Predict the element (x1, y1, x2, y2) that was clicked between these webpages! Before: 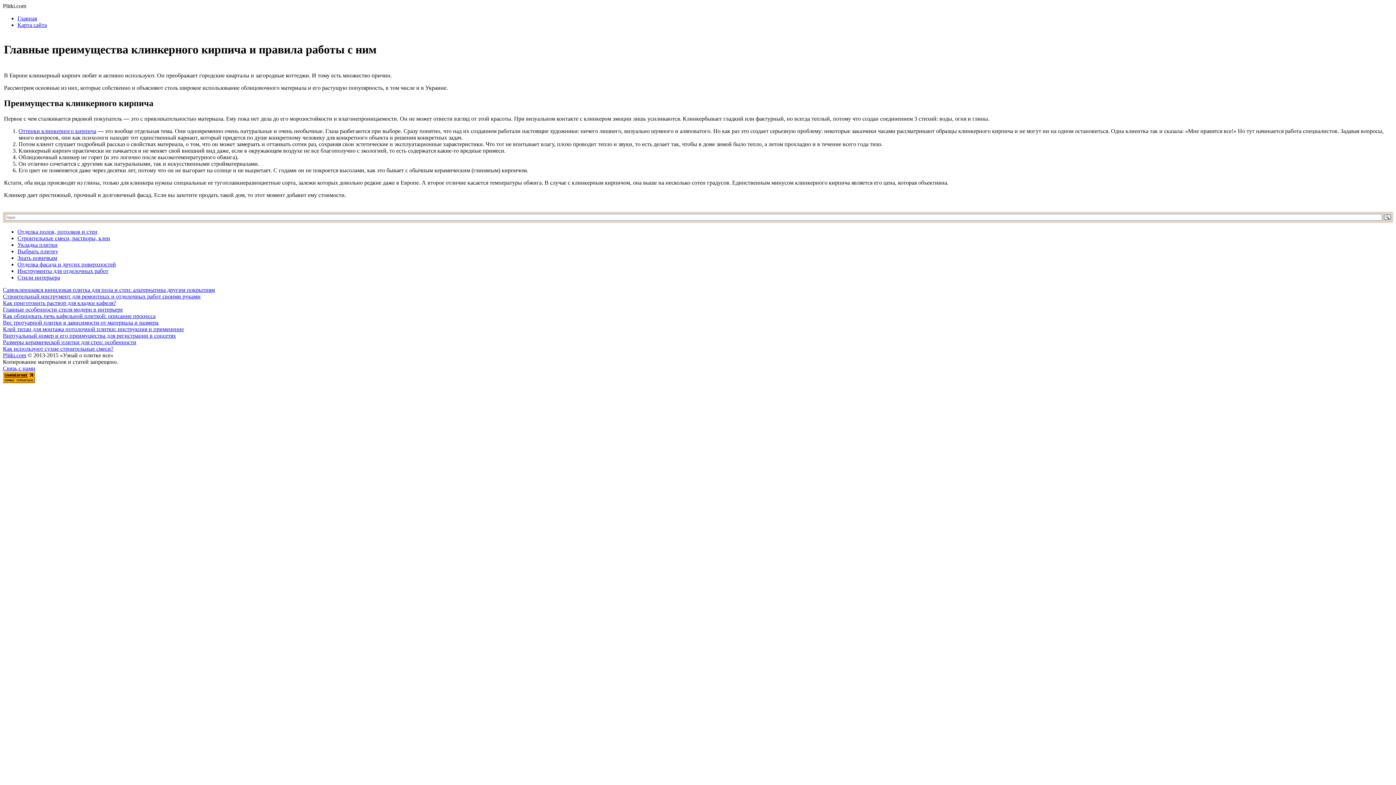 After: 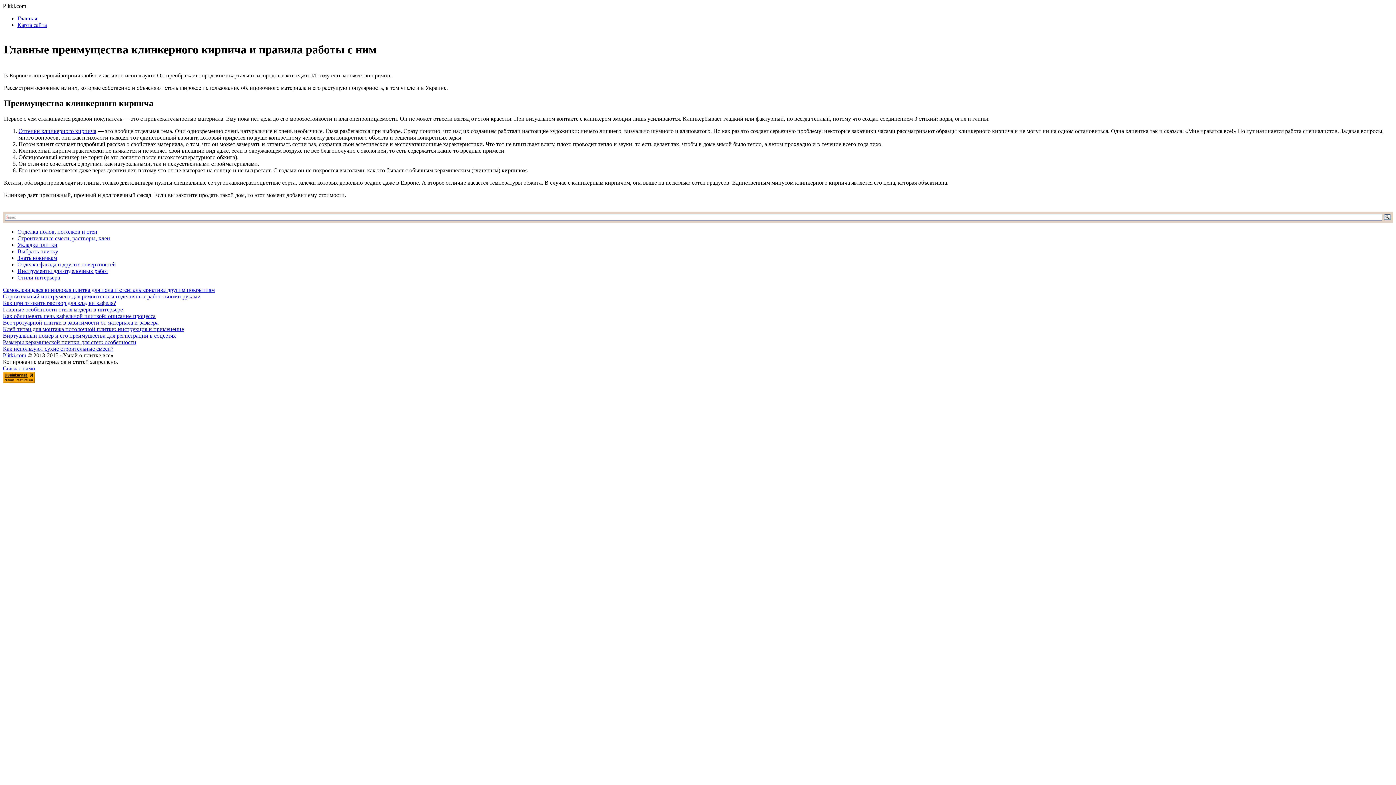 Action: bbox: (2, 378, 34, 384)